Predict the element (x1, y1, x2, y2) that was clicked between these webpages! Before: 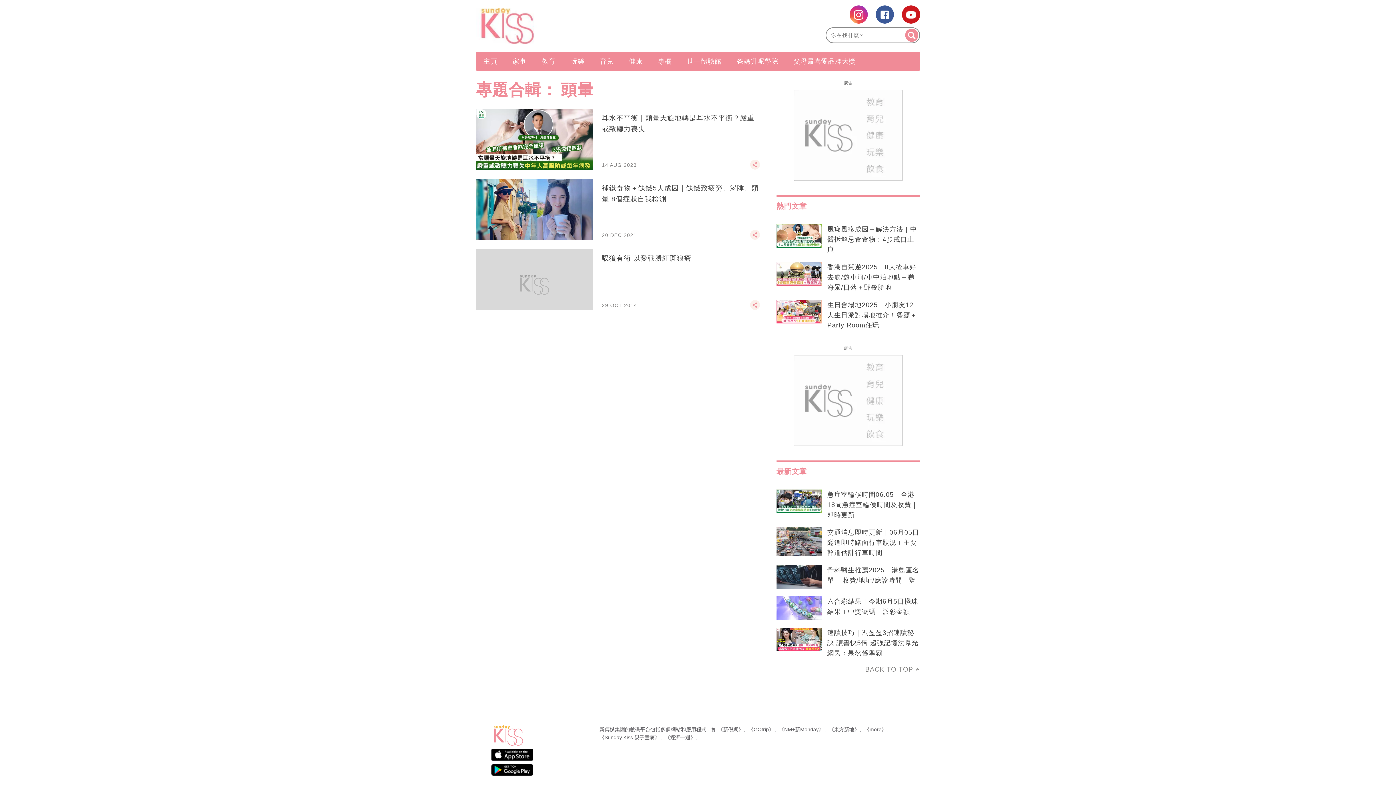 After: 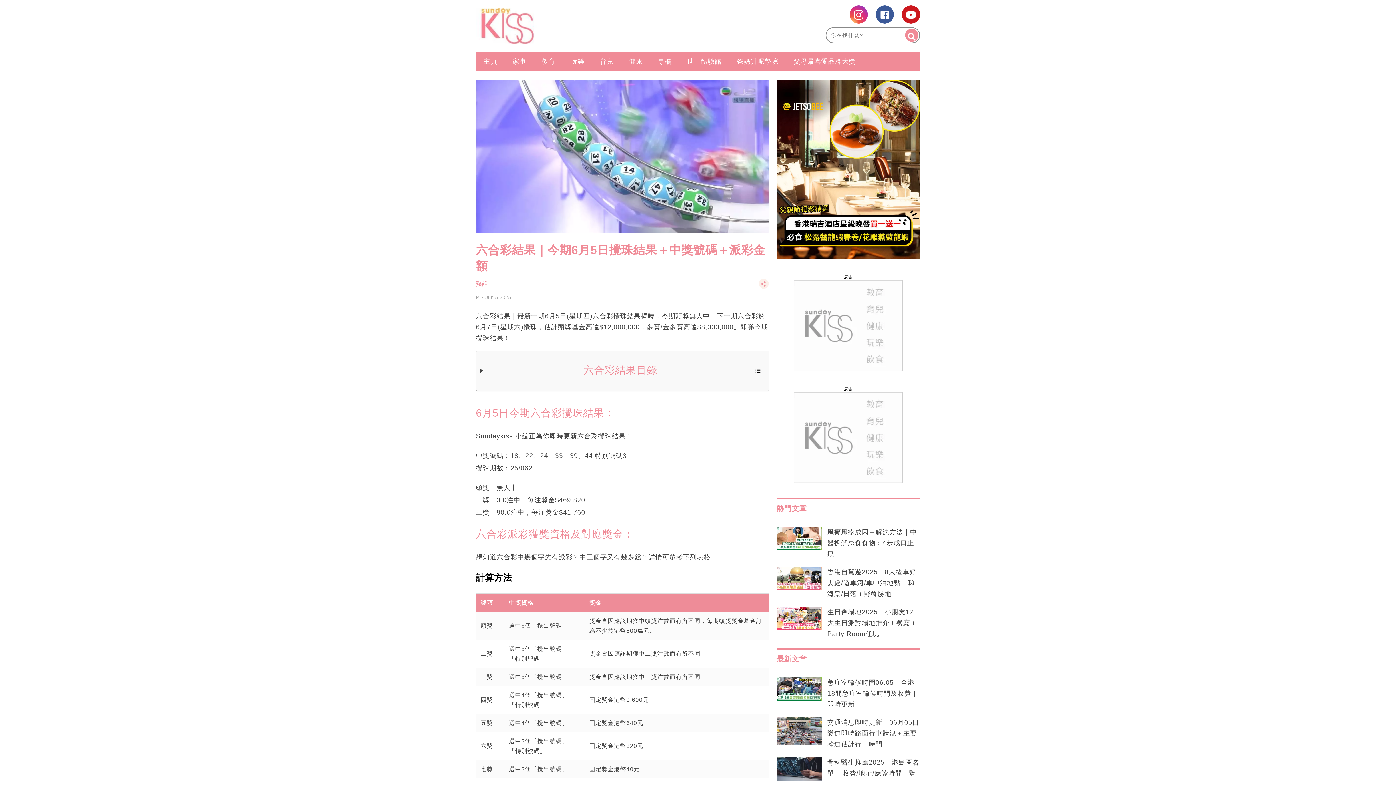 Action: label: 六合彩結果｜今期6月5日攪珠結果＋中獎號碼＋派彩金額 bbox: (827, 596, 920, 620)